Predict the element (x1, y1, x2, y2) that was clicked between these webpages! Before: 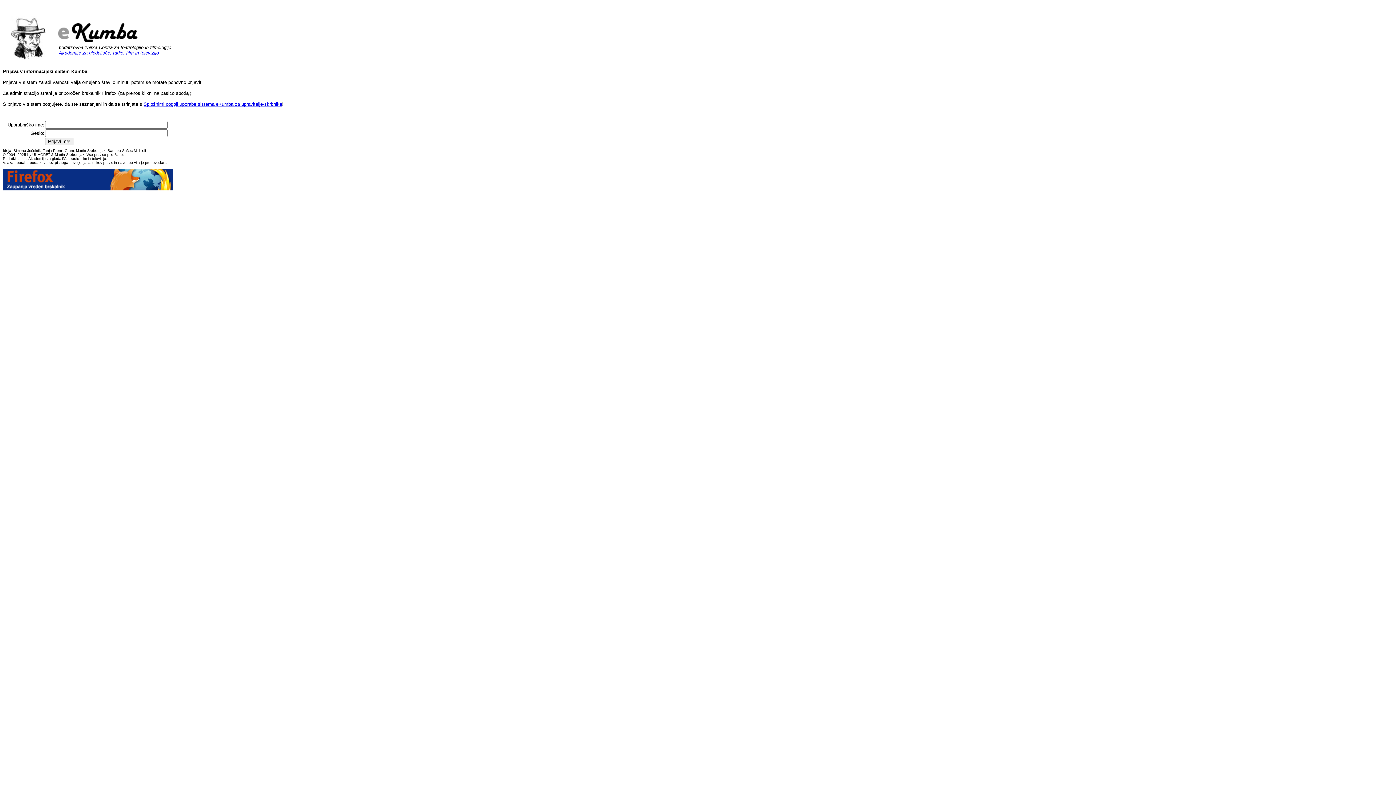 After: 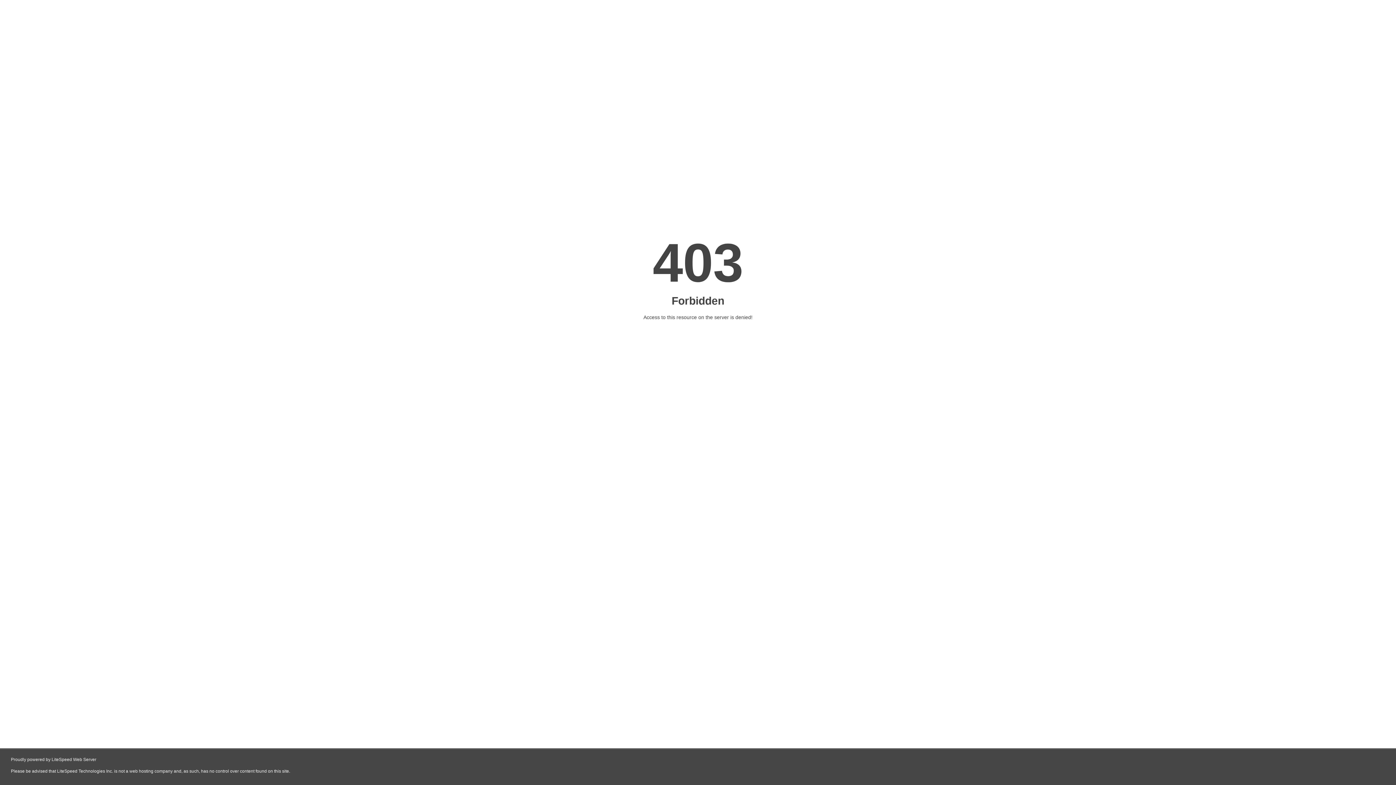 Action: label: Akademije za gledališče, radio, film in televizijo bbox: (58, 50, 158, 55)